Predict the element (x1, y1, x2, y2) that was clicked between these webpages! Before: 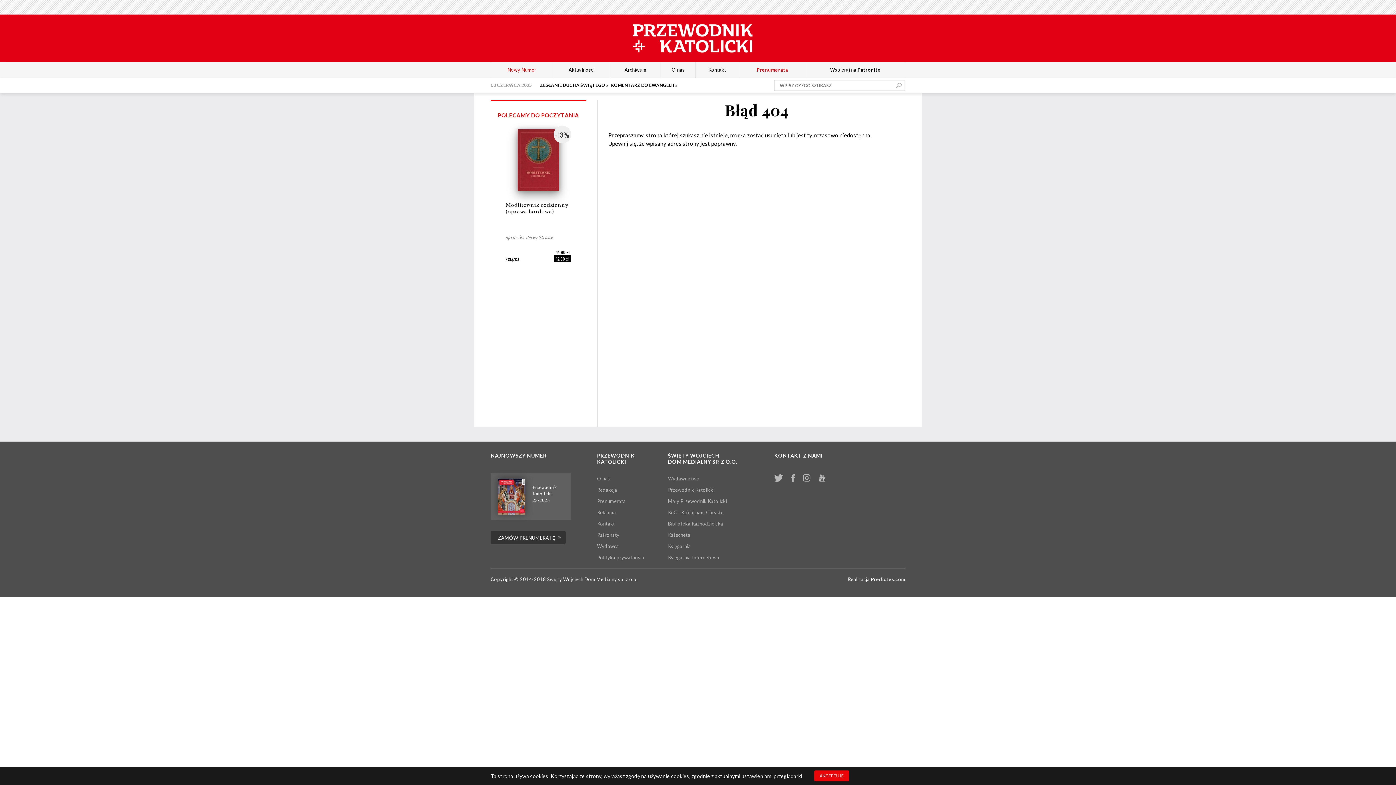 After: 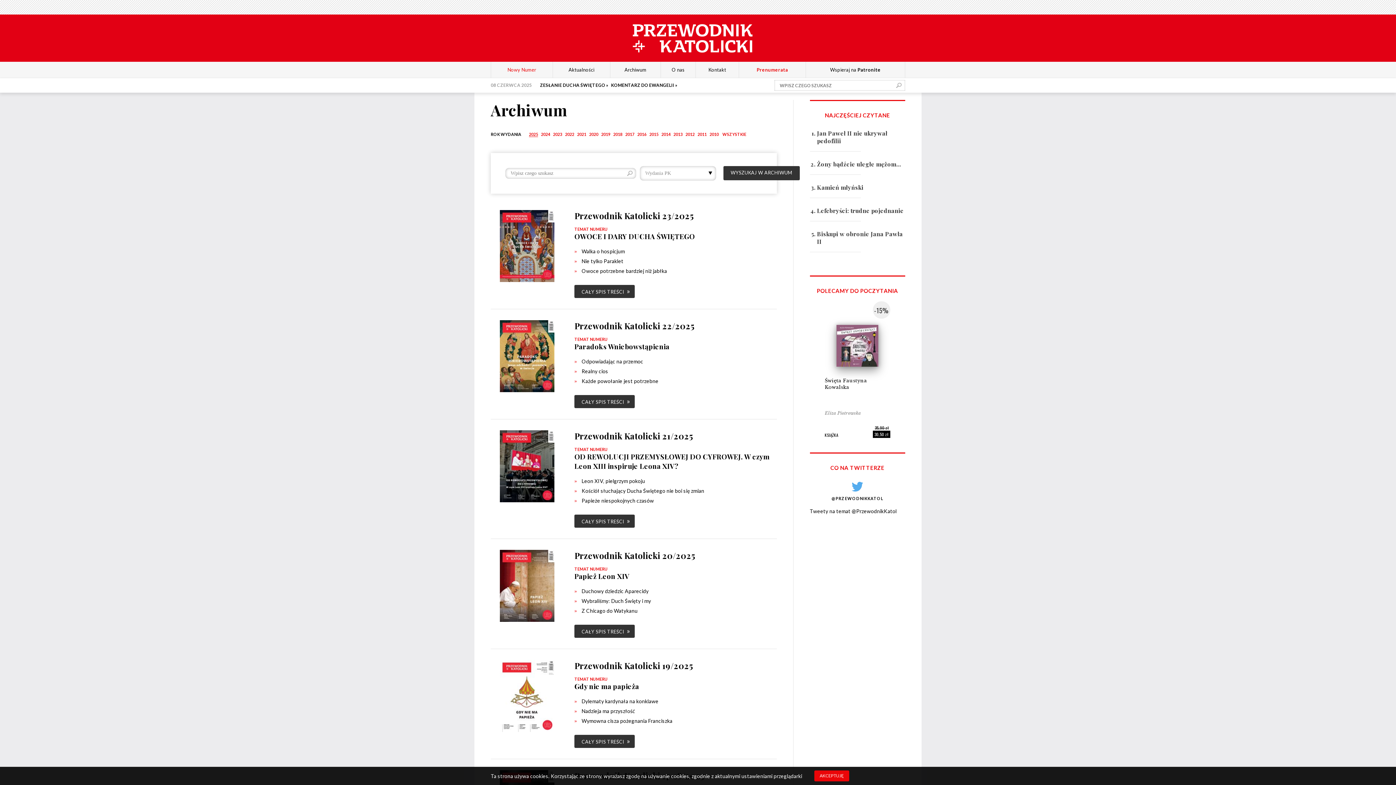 Action: label: Archiwum bbox: (621, 66, 650, 72)